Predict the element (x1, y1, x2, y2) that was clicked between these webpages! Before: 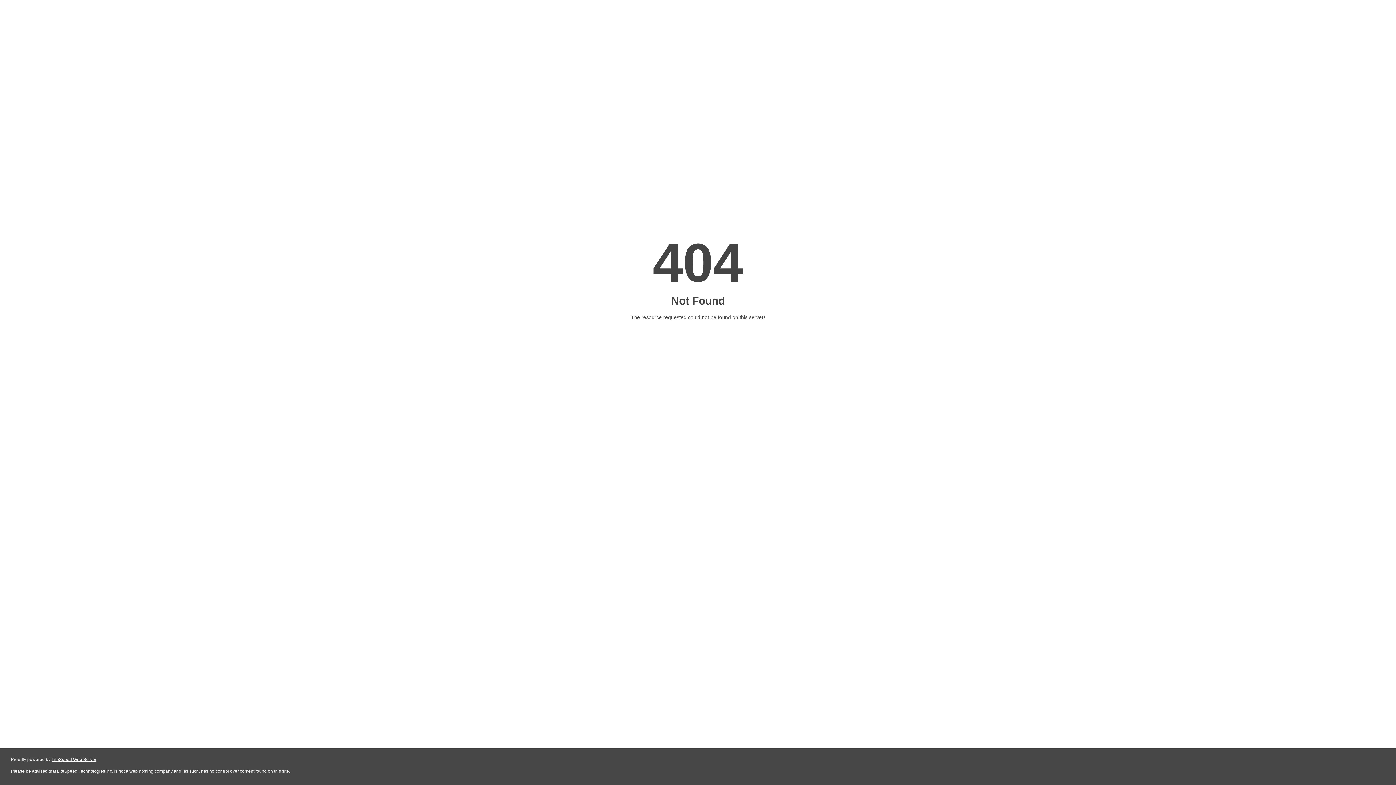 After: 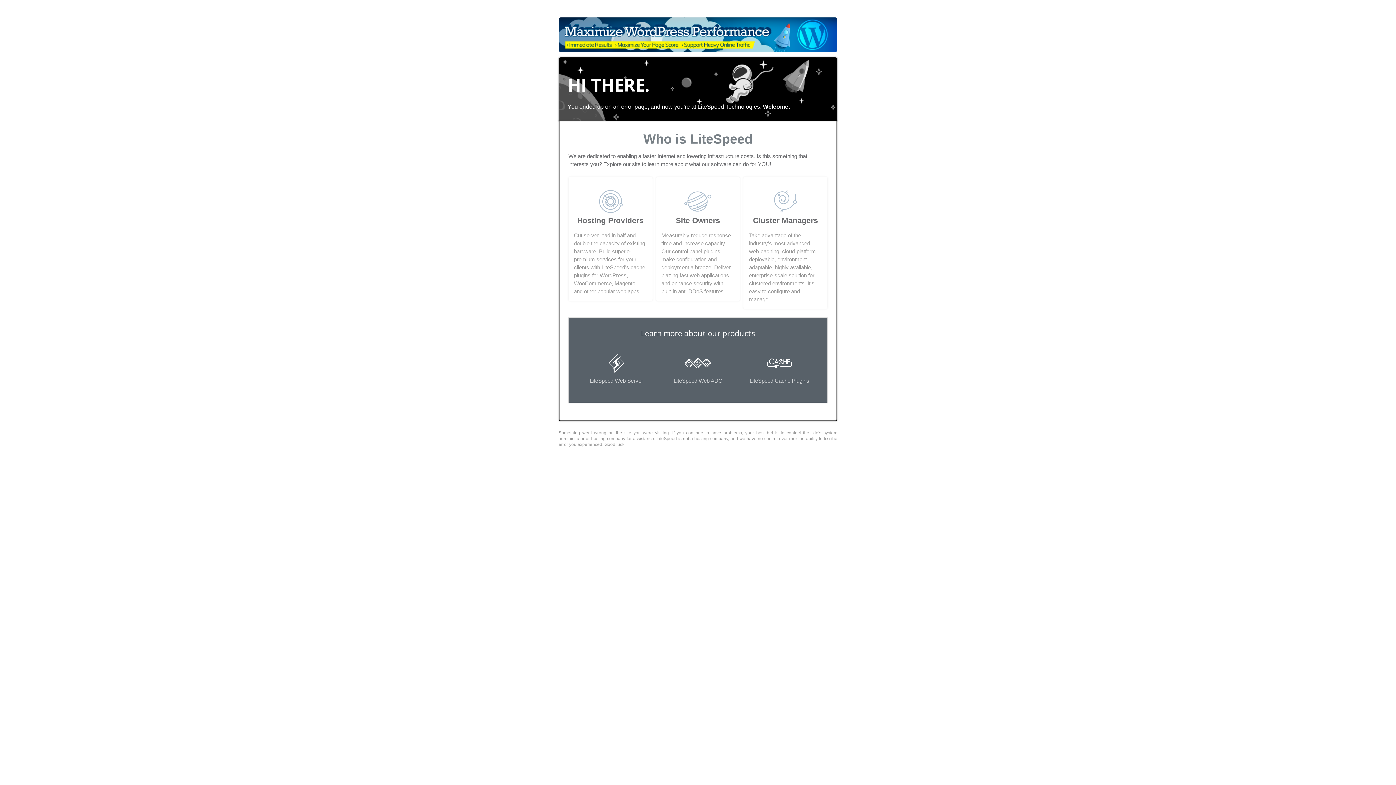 Action: bbox: (51, 757, 96, 762) label: LiteSpeed Web Server